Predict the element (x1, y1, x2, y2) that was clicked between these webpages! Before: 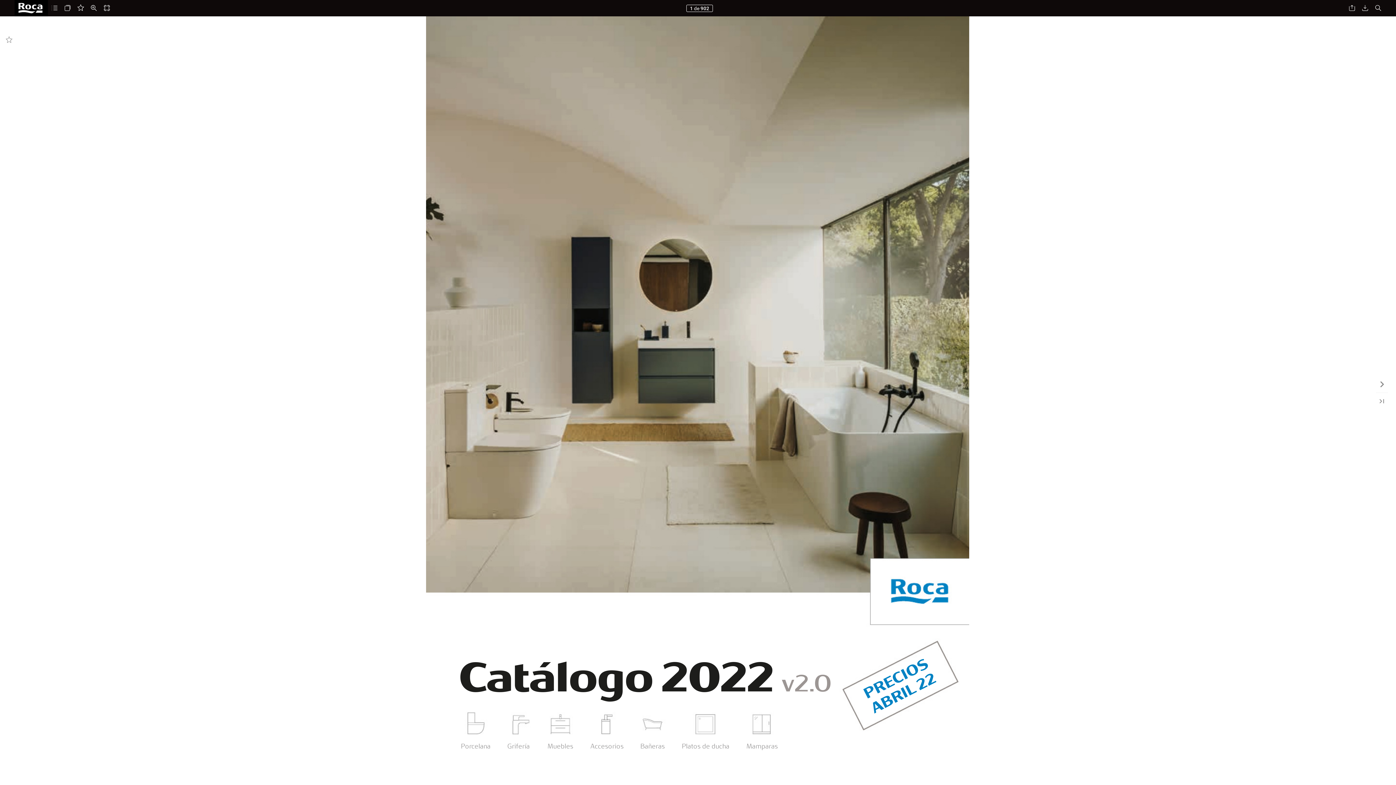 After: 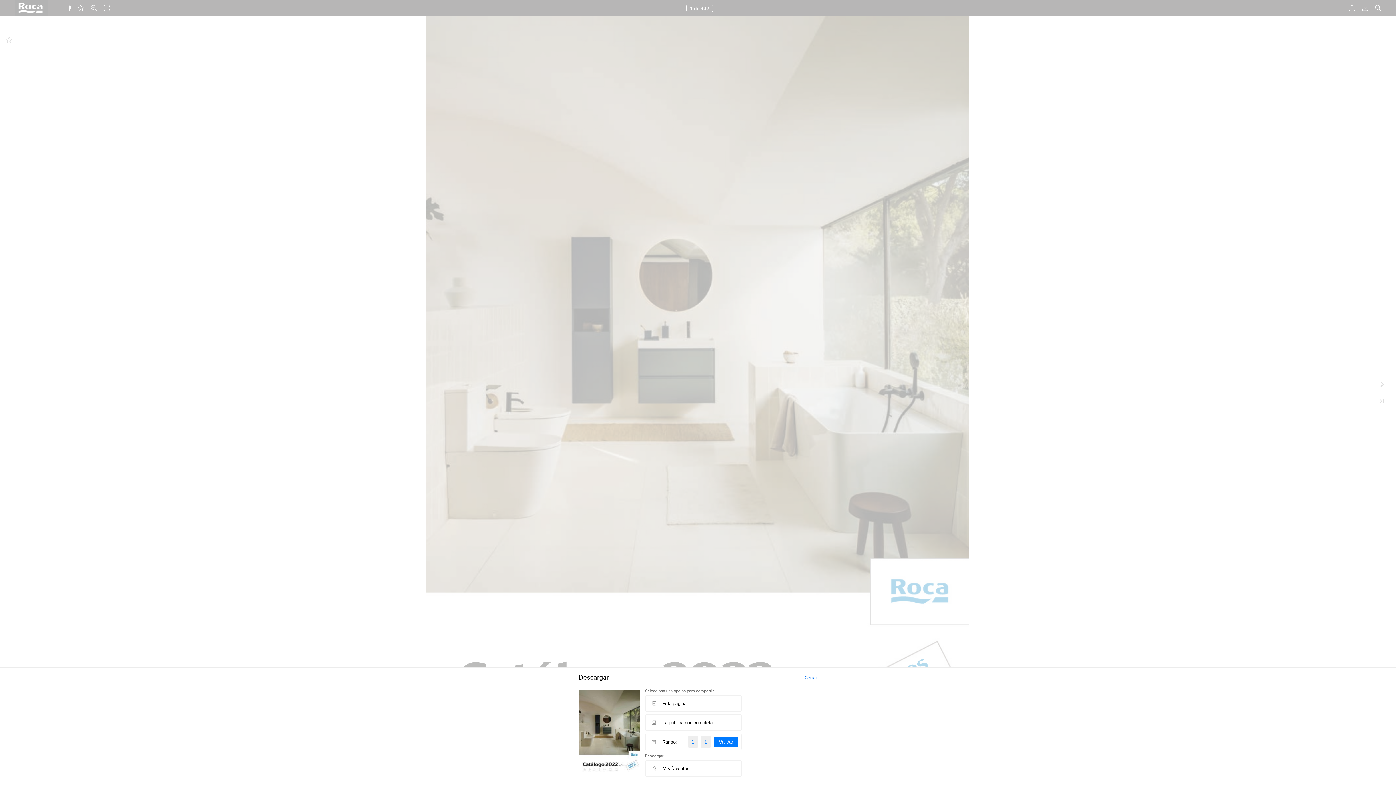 Action: label: Descargar e Imprimir bbox: (1358, 0, 1371, 16)